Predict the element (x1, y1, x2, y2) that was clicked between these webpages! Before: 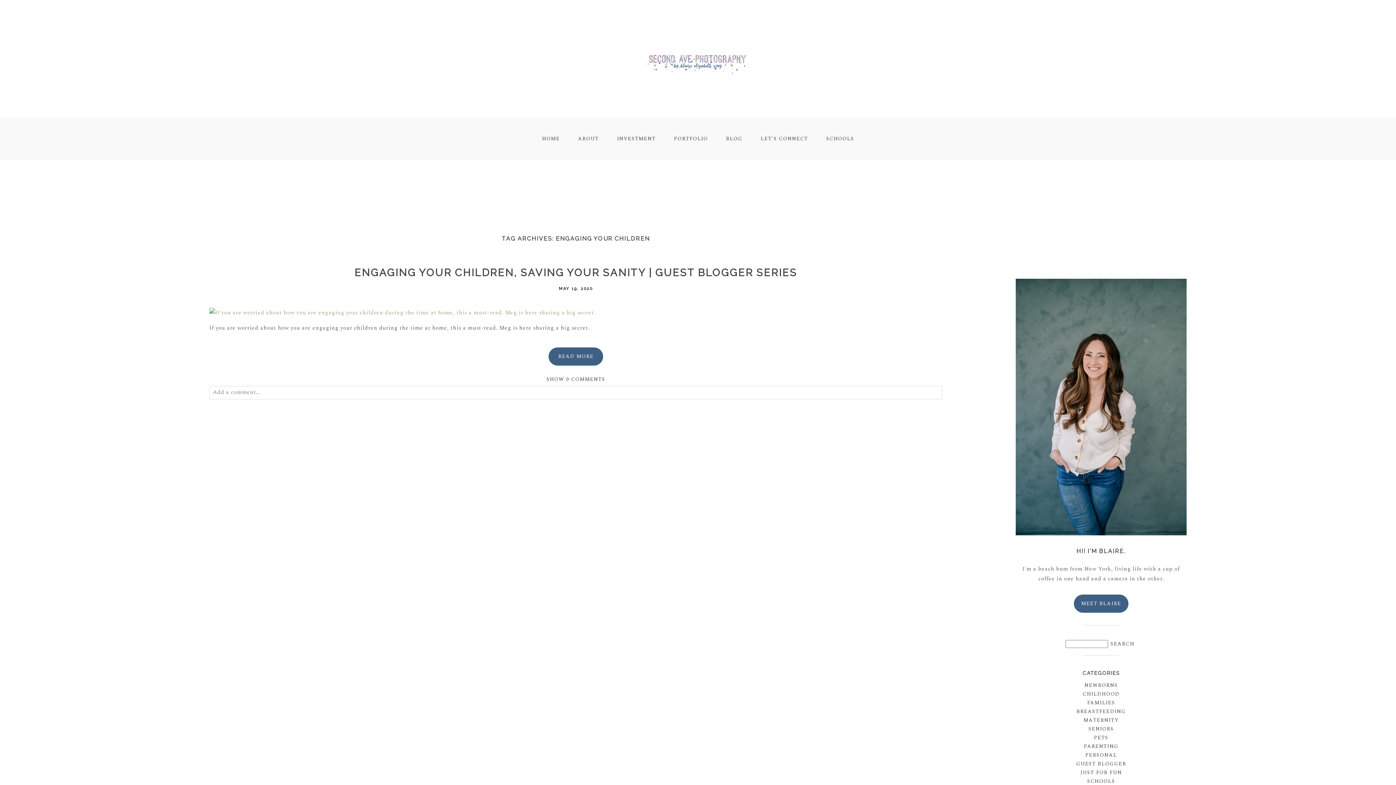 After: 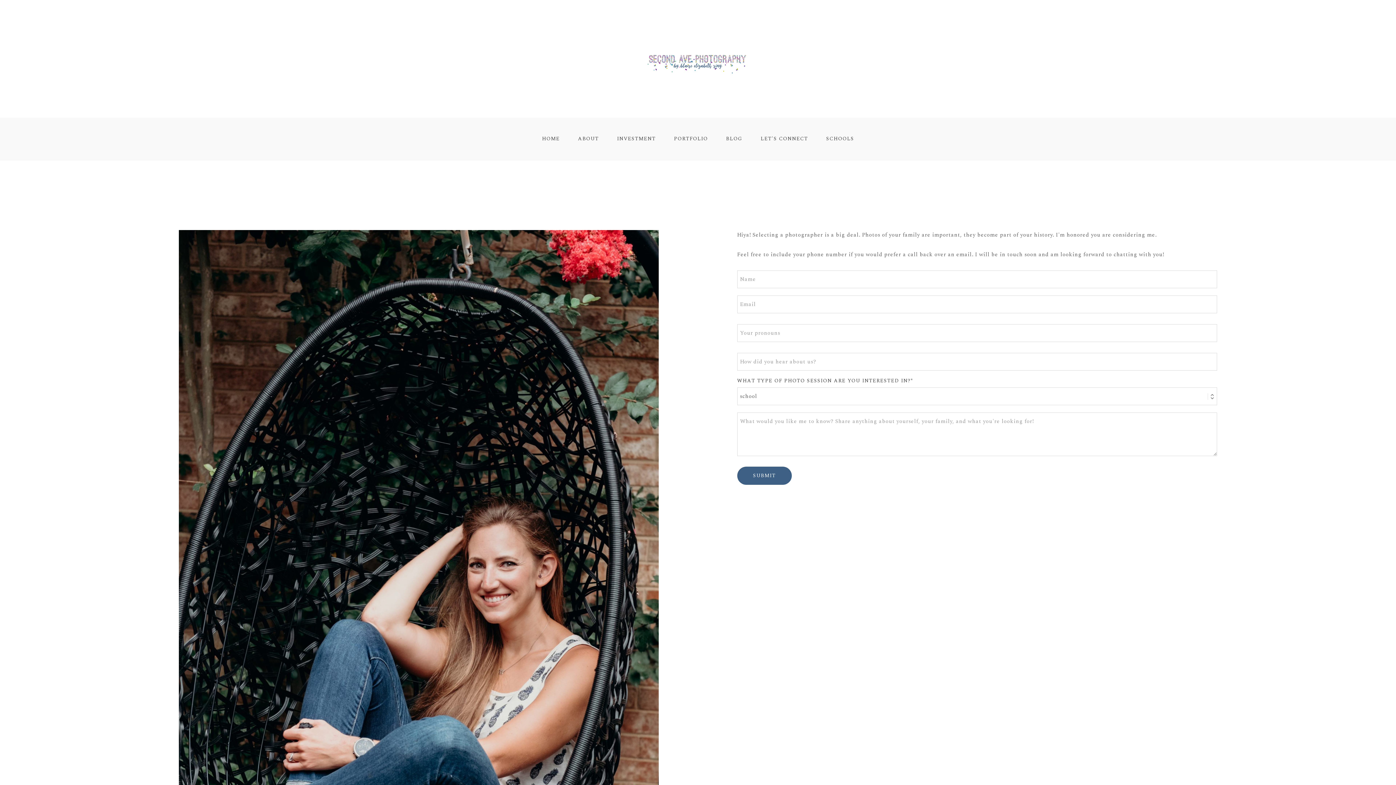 Action: bbox: (760, 134, 808, 142) label: LET'S CONNECT